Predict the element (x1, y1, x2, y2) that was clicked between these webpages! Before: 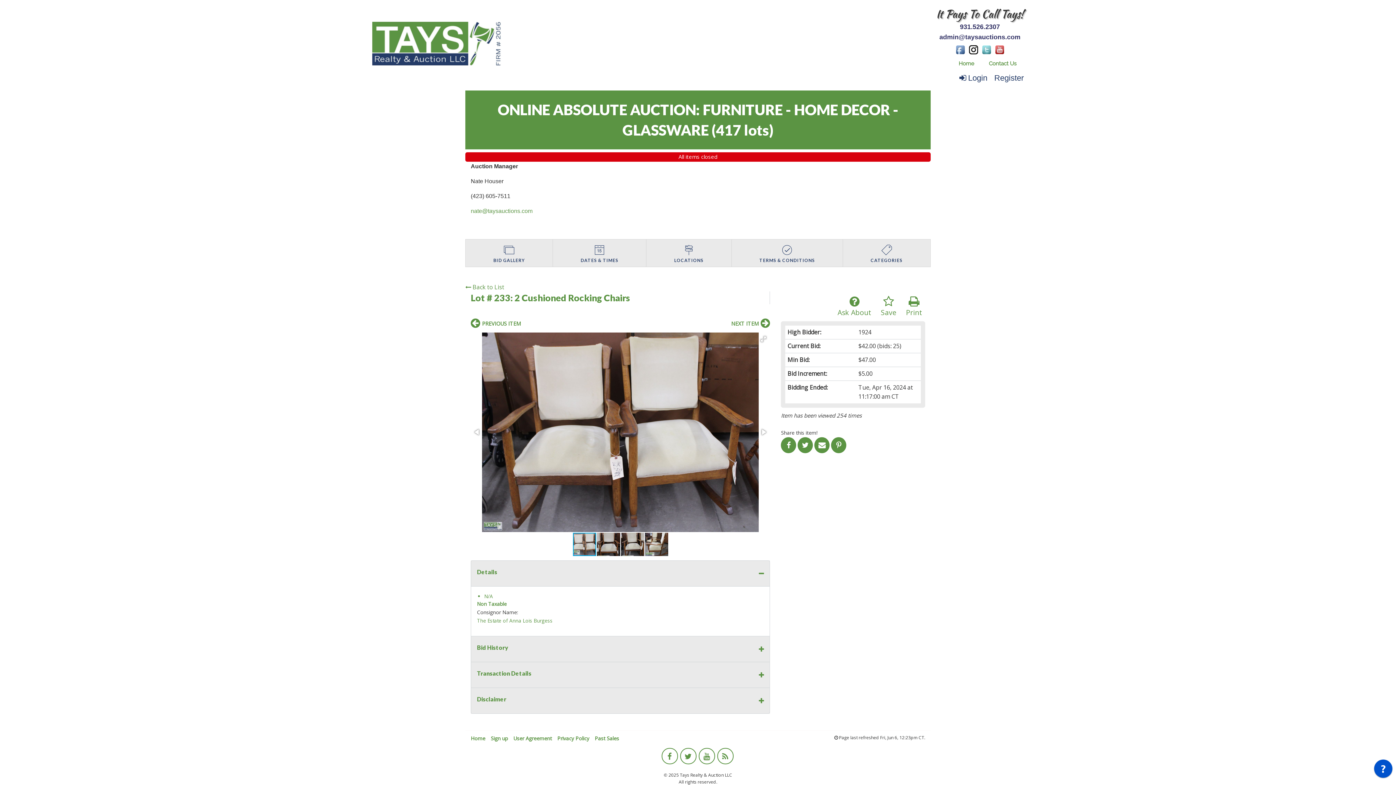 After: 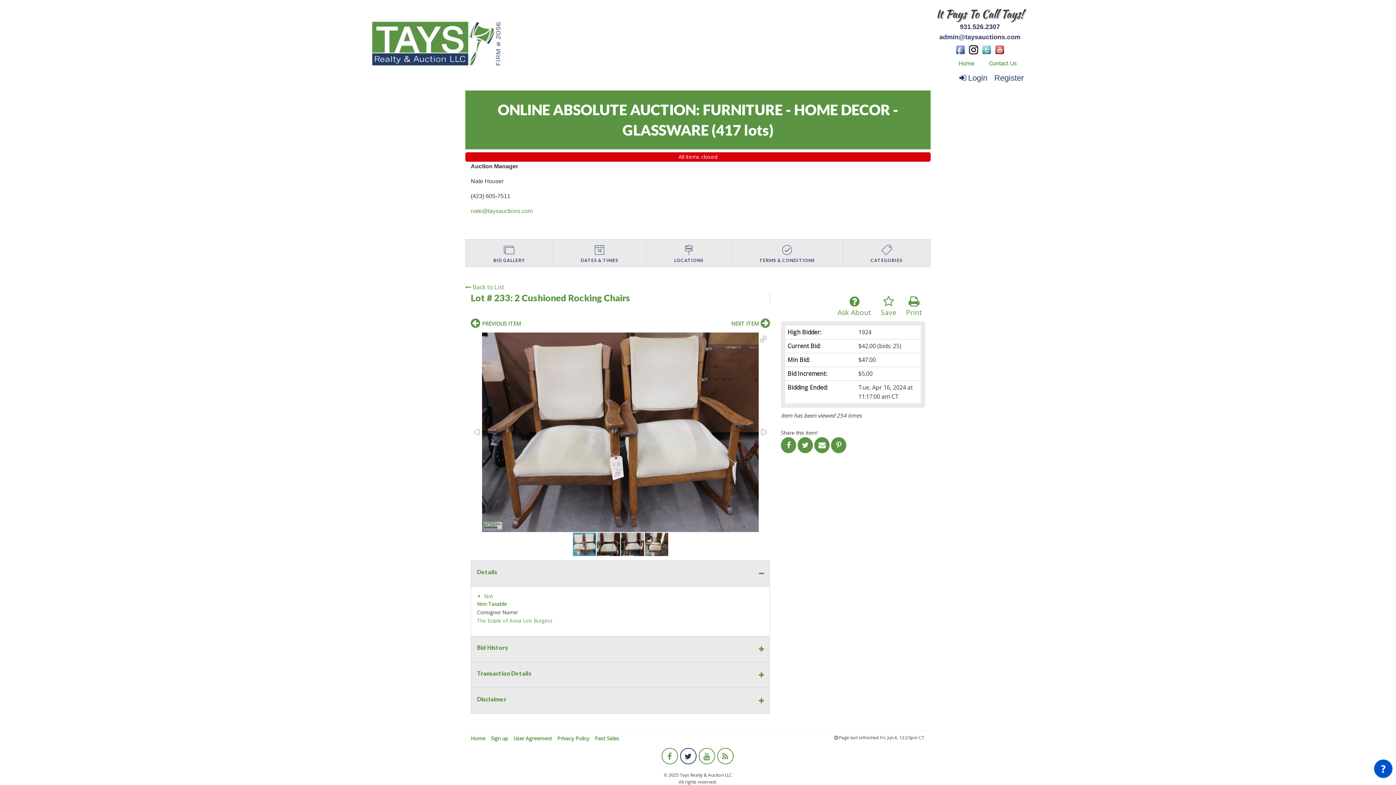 Action: bbox: (680, 748, 696, 764)